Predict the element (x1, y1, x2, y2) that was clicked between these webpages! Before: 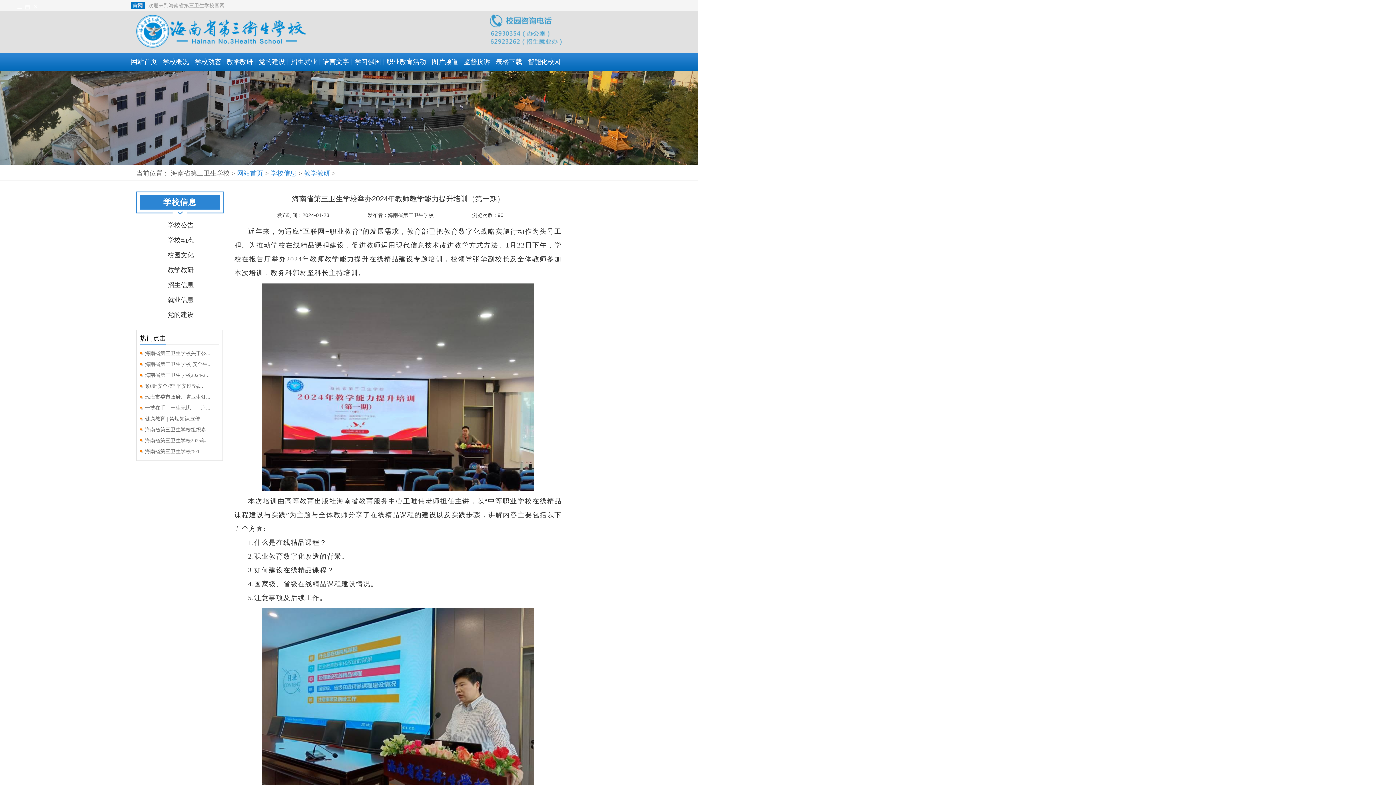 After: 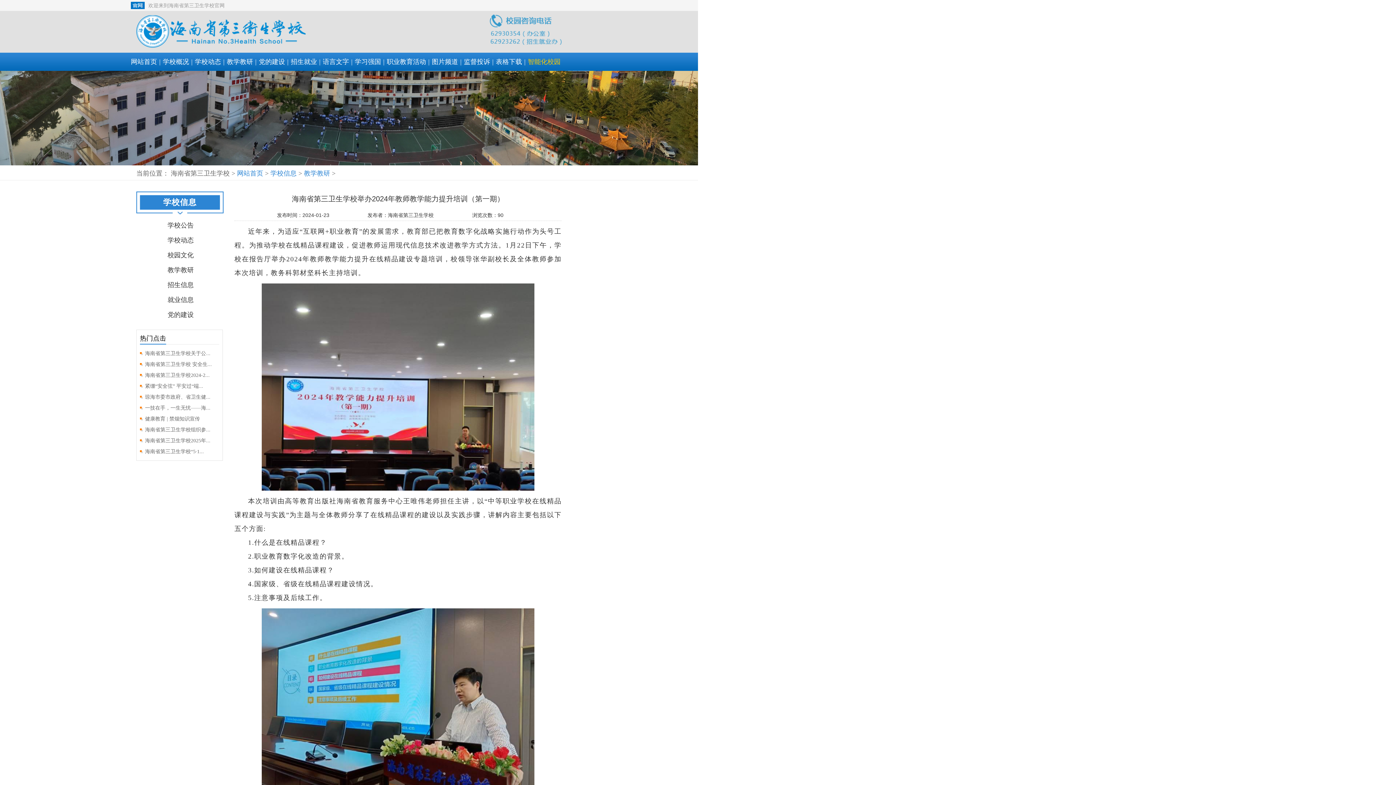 Action: label: 智能化校园 bbox: (528, 58, 560, 65)